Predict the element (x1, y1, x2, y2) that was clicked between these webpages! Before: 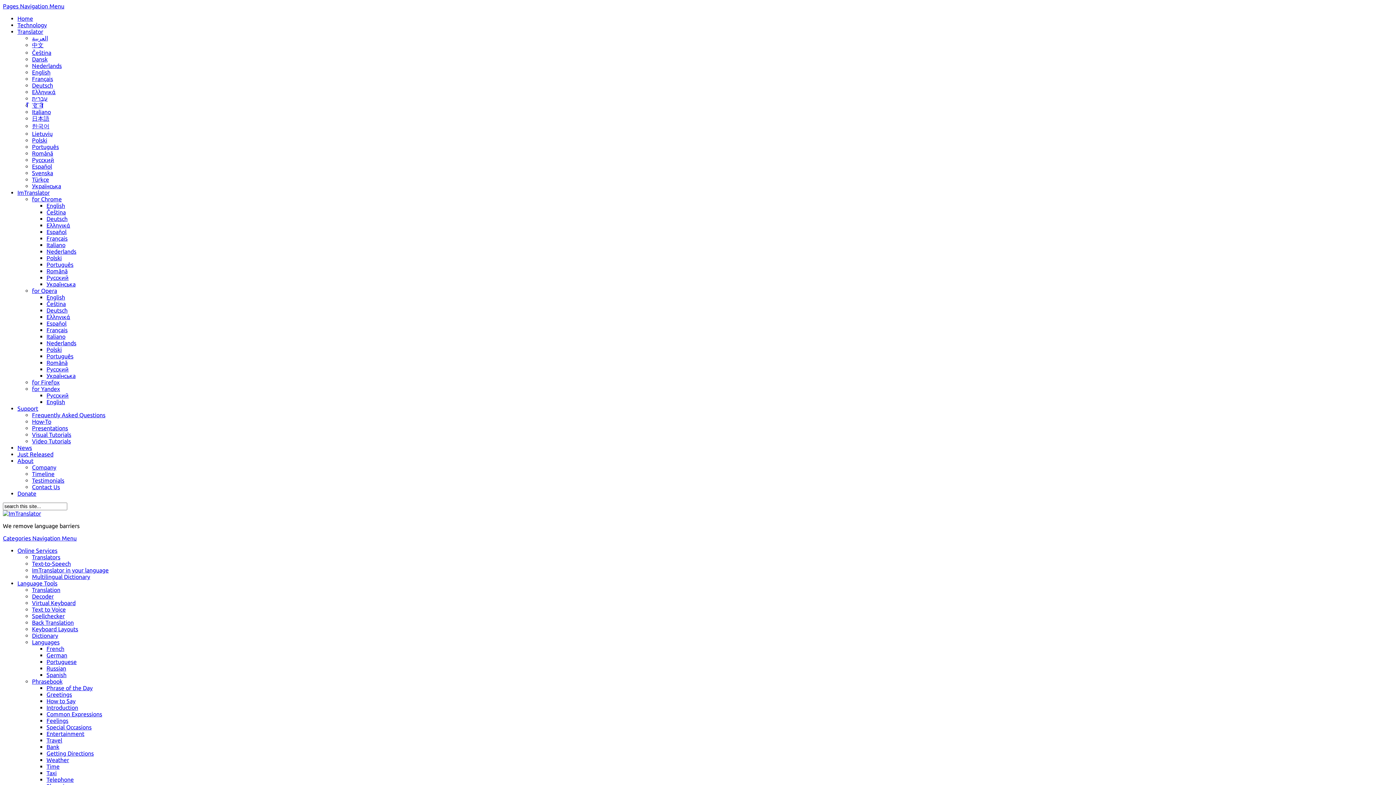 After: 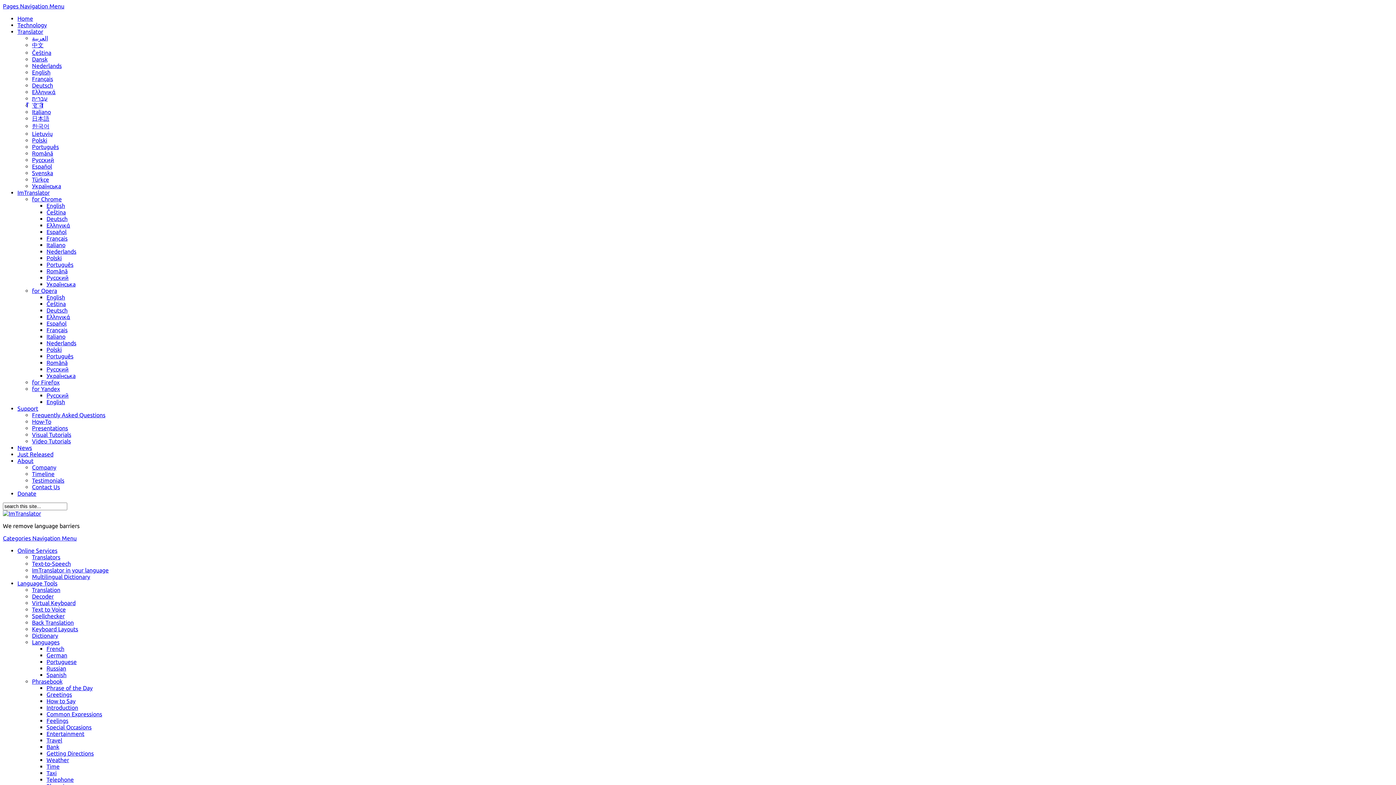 Action: bbox: (32, 431, 71, 438) label: Visual Tutorials